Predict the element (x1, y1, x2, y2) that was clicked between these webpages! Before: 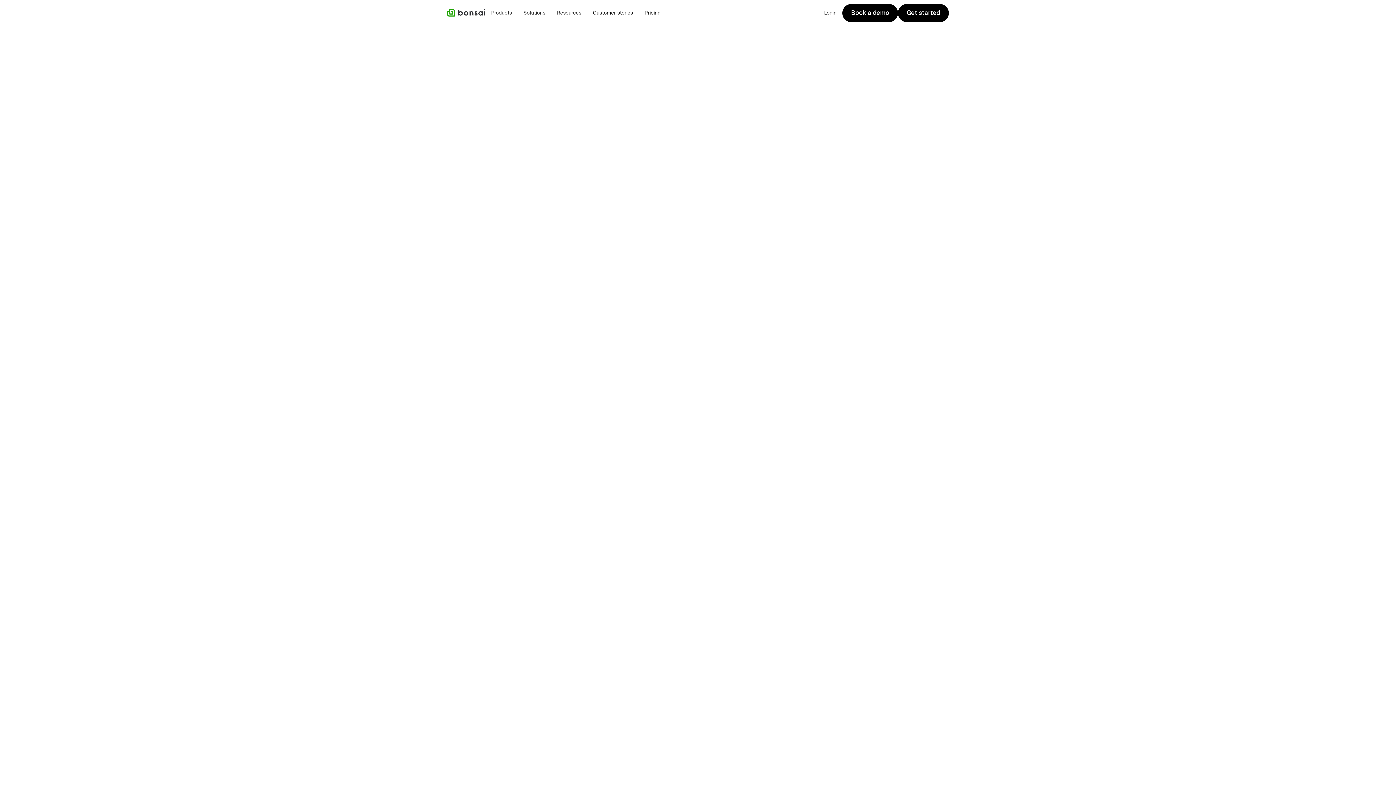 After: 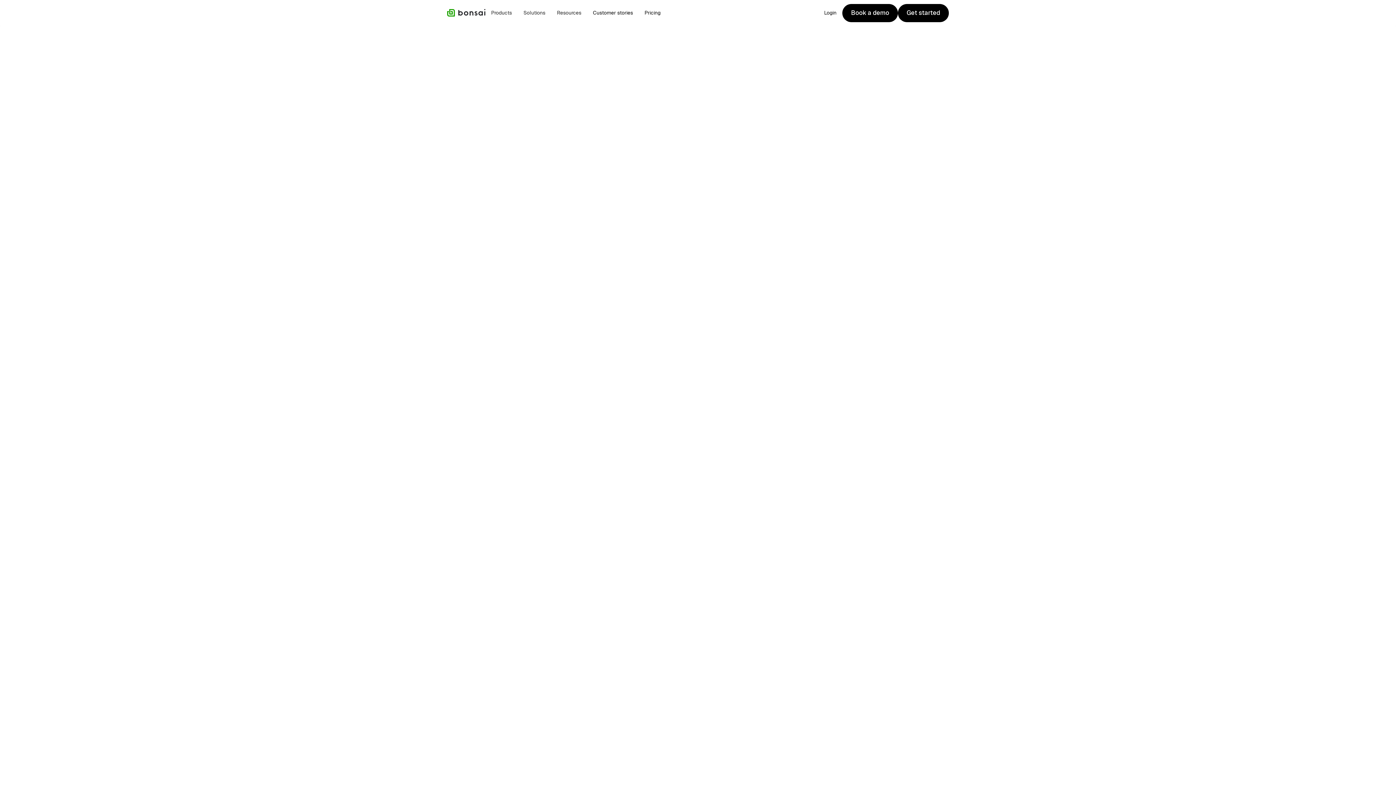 Action: bbox: (617, 720, 667, 727) label: Project Management